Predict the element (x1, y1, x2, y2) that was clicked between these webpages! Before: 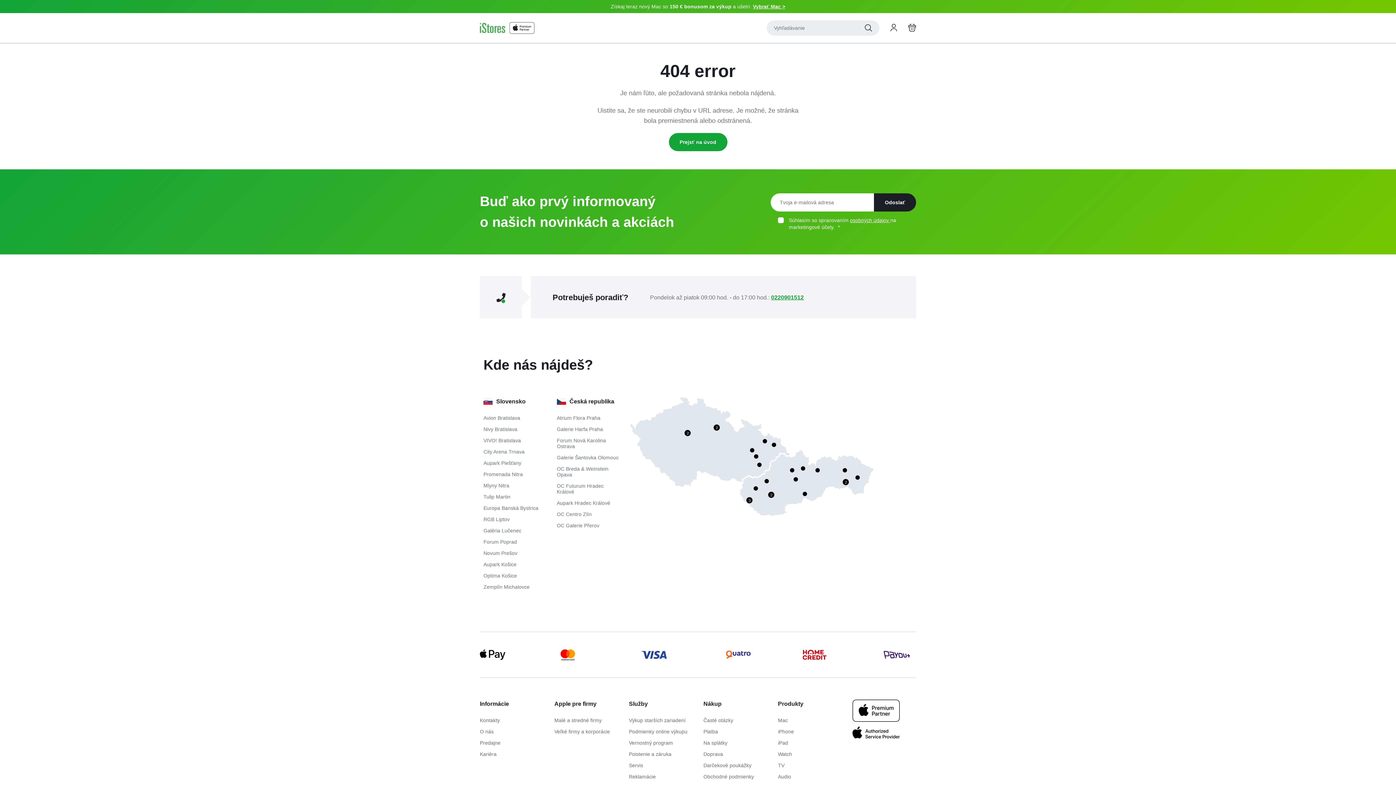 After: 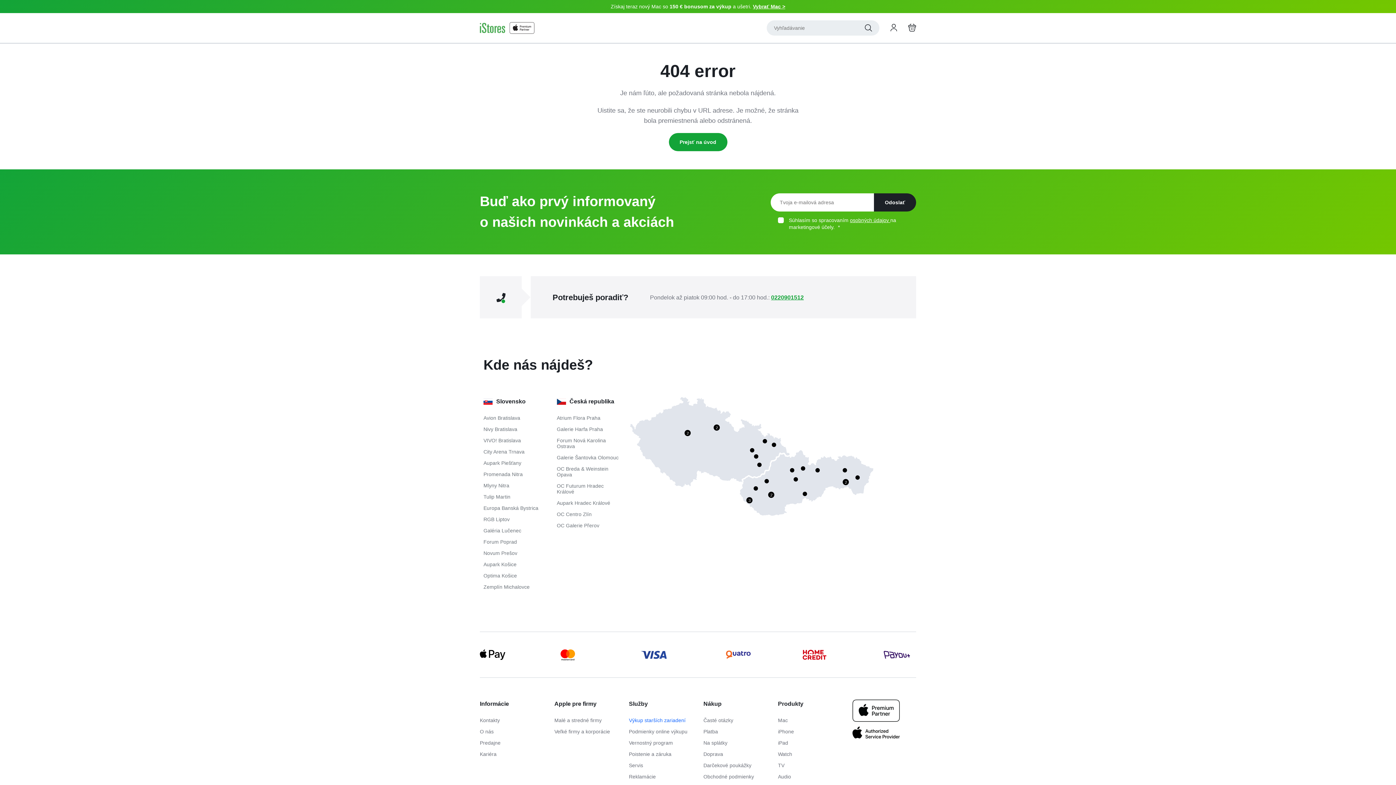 Action: bbox: (629, 717, 692, 723) label: Výkup starších zariadení